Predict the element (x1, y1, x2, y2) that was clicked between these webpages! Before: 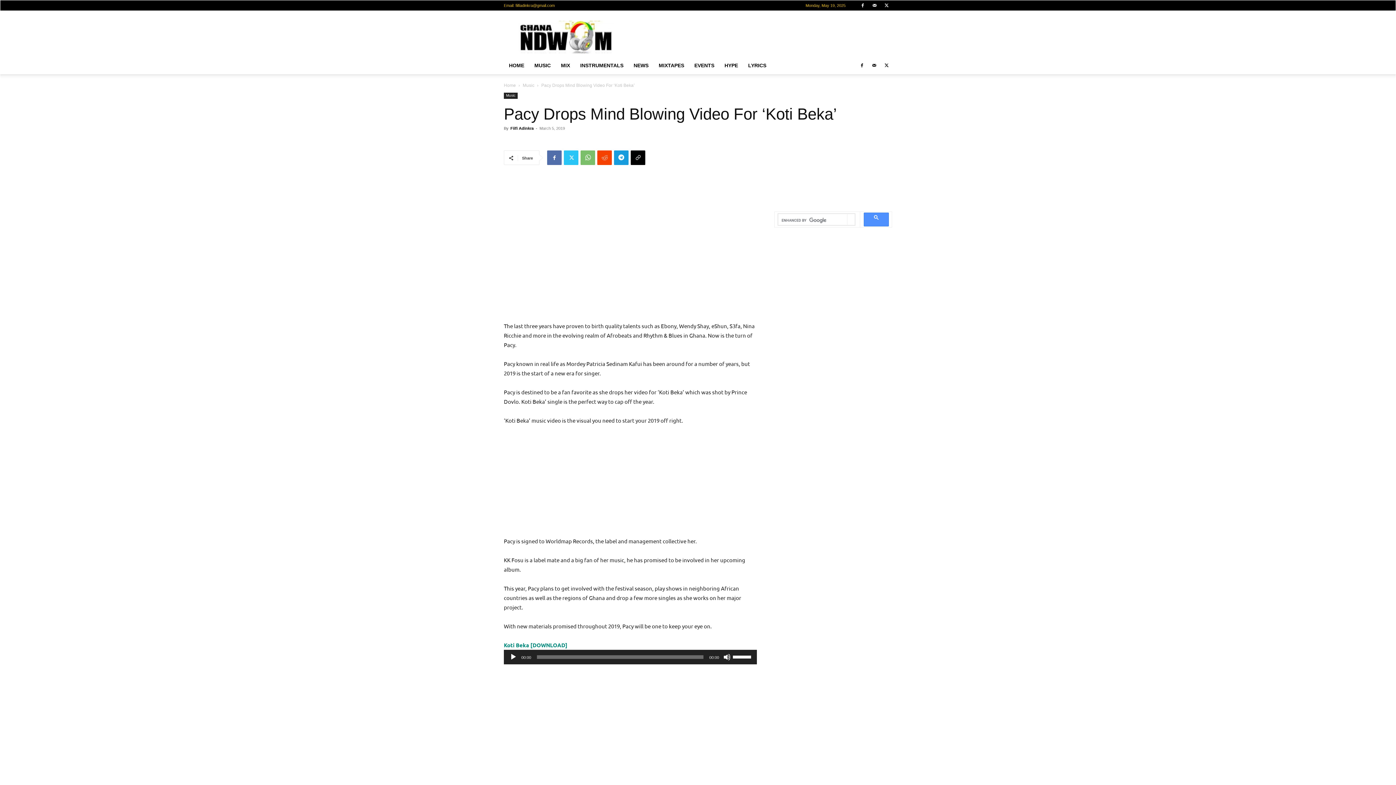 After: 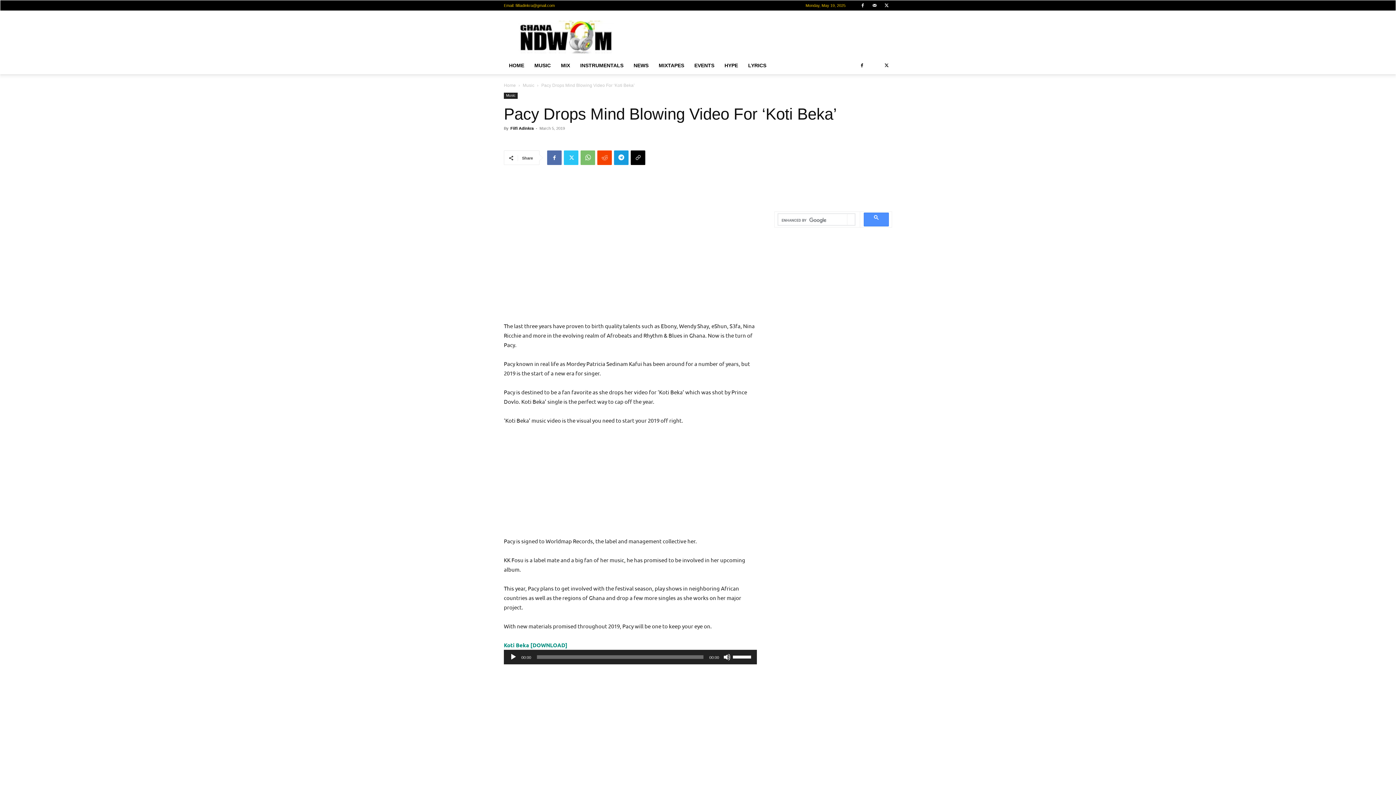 Action: bbox: (869, 56, 880, 74)